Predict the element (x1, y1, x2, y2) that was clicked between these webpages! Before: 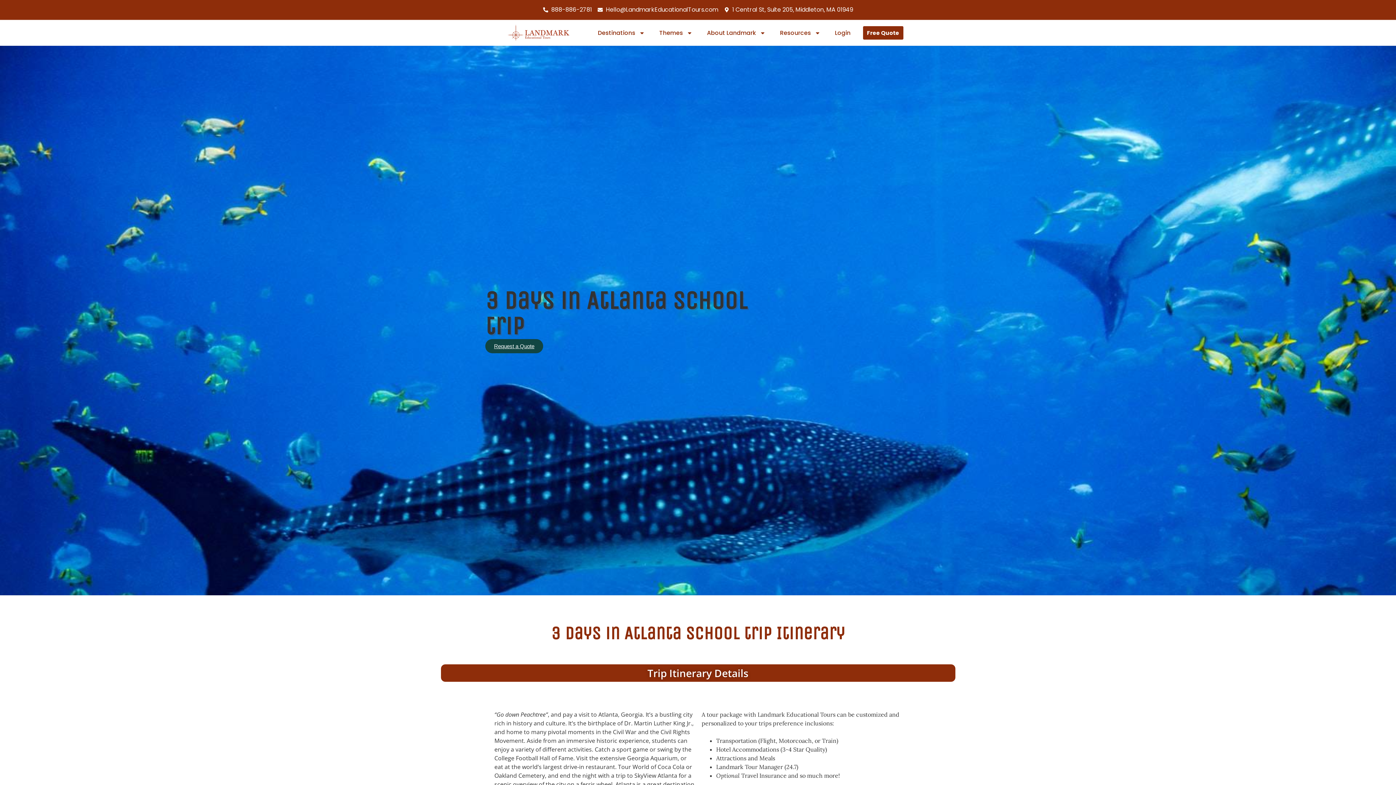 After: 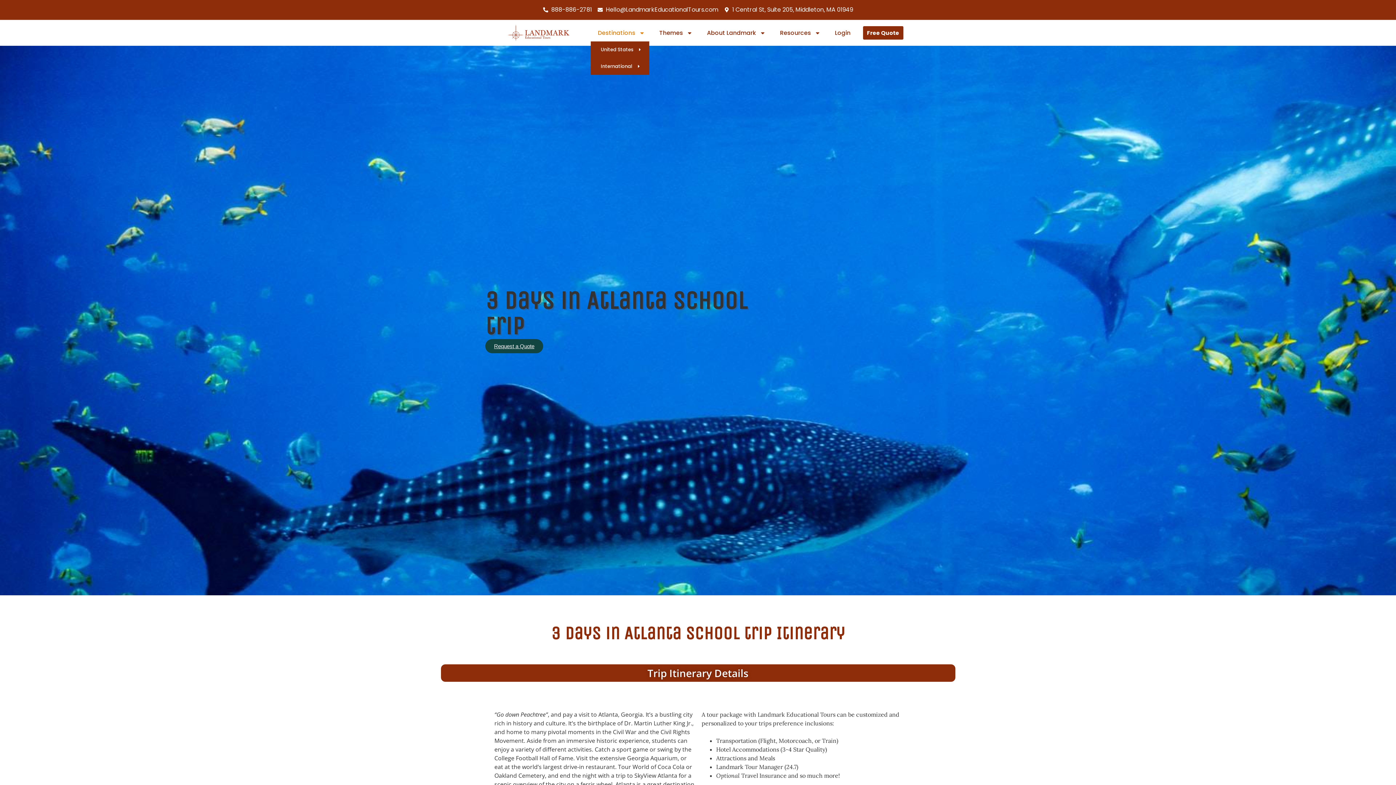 Action: label: Destinations bbox: (590, 24, 652, 41)